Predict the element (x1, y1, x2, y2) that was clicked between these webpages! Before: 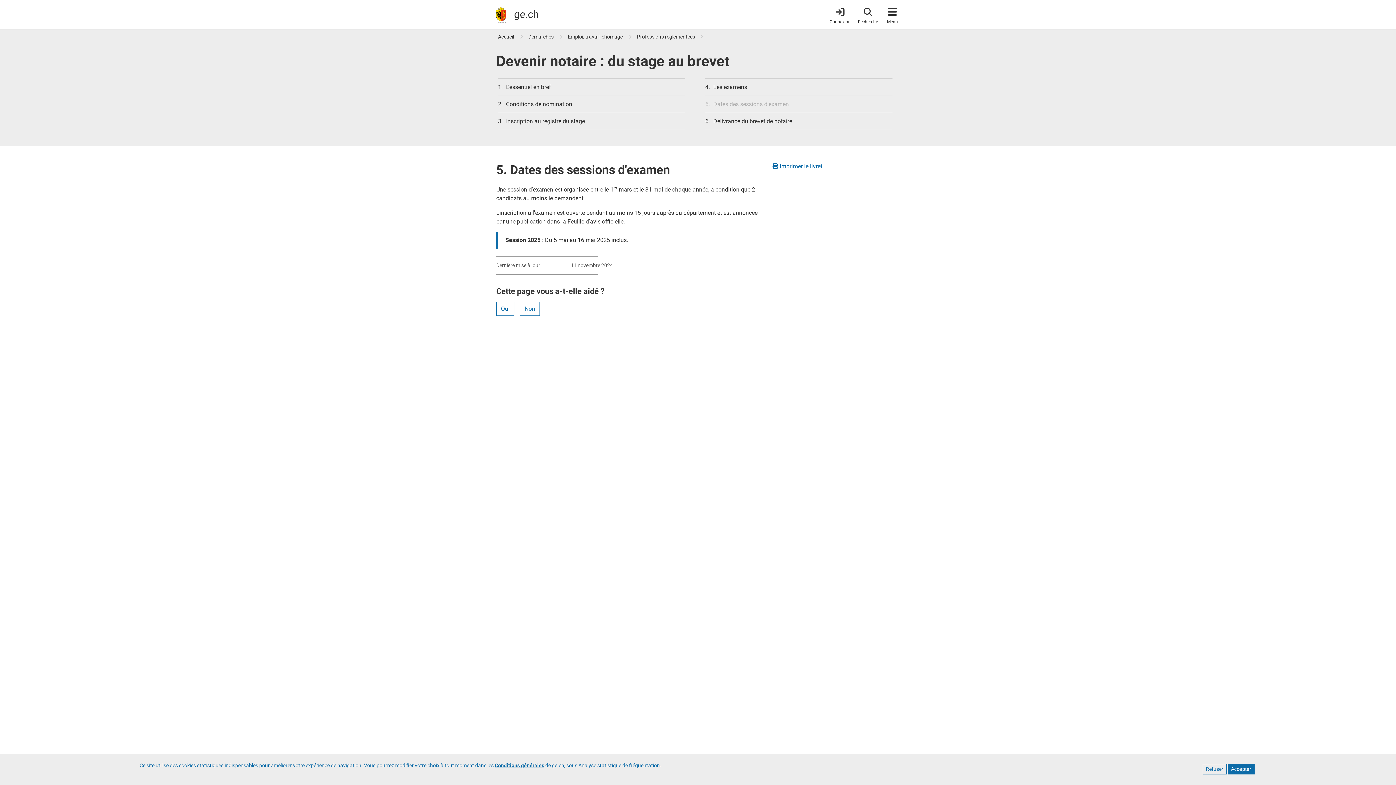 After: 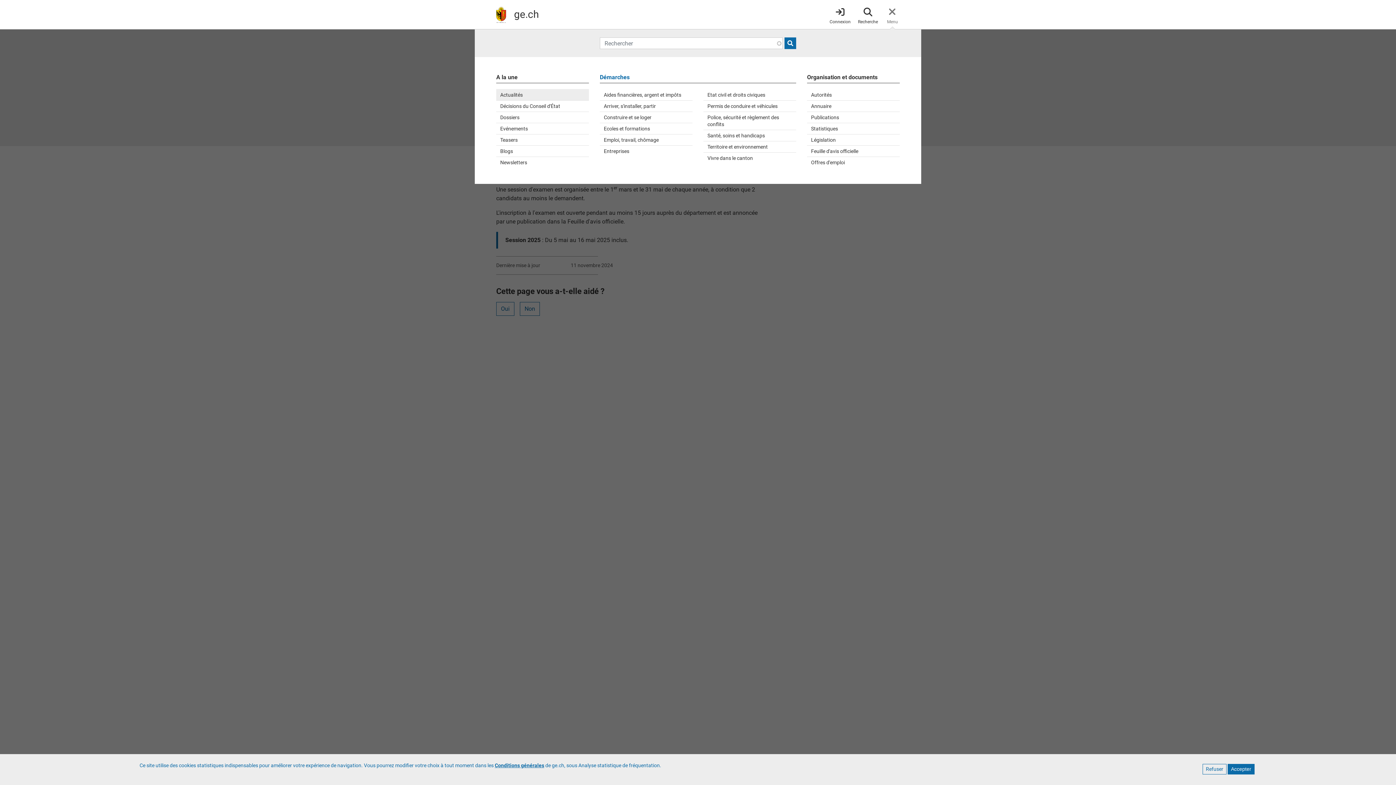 Action: bbox: (885, 4, 900, 24) label: Accéder au menu